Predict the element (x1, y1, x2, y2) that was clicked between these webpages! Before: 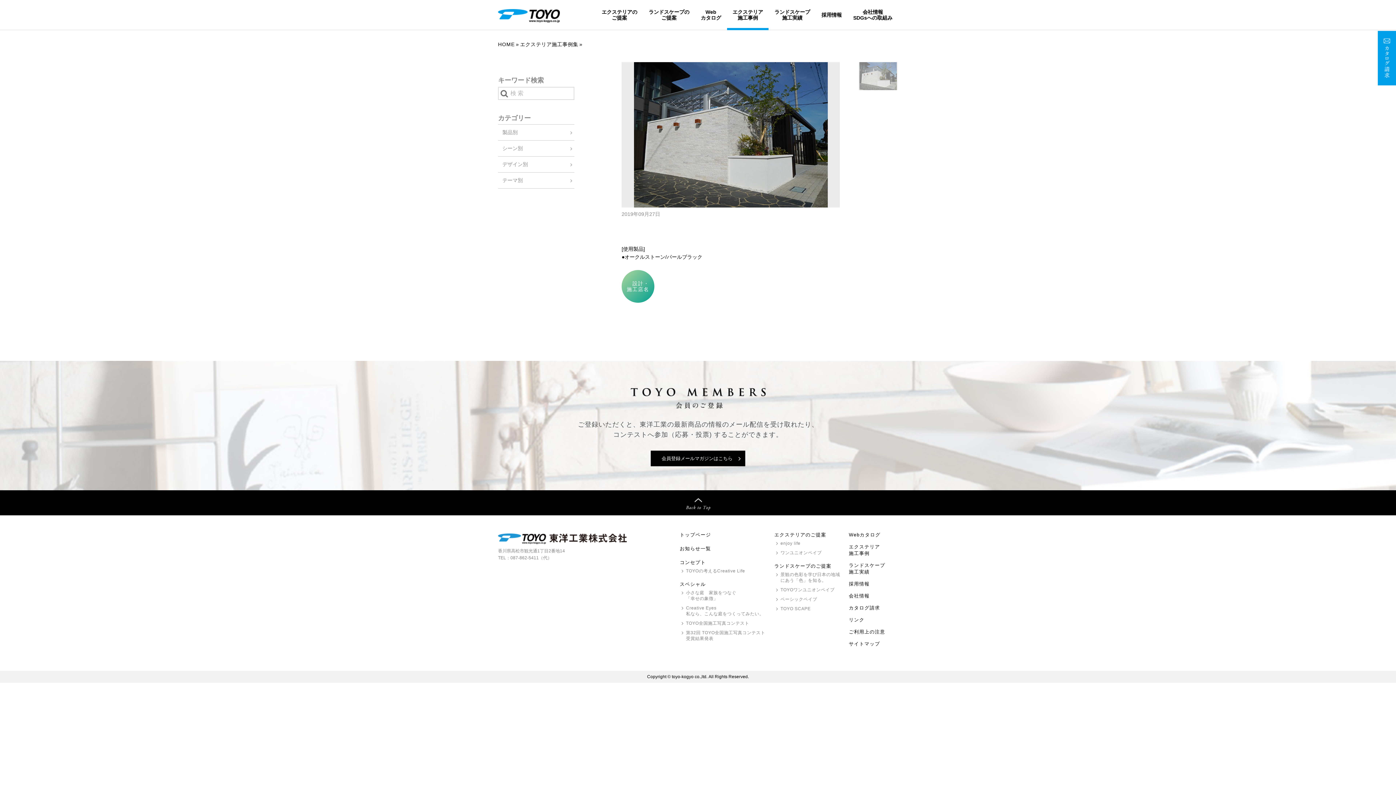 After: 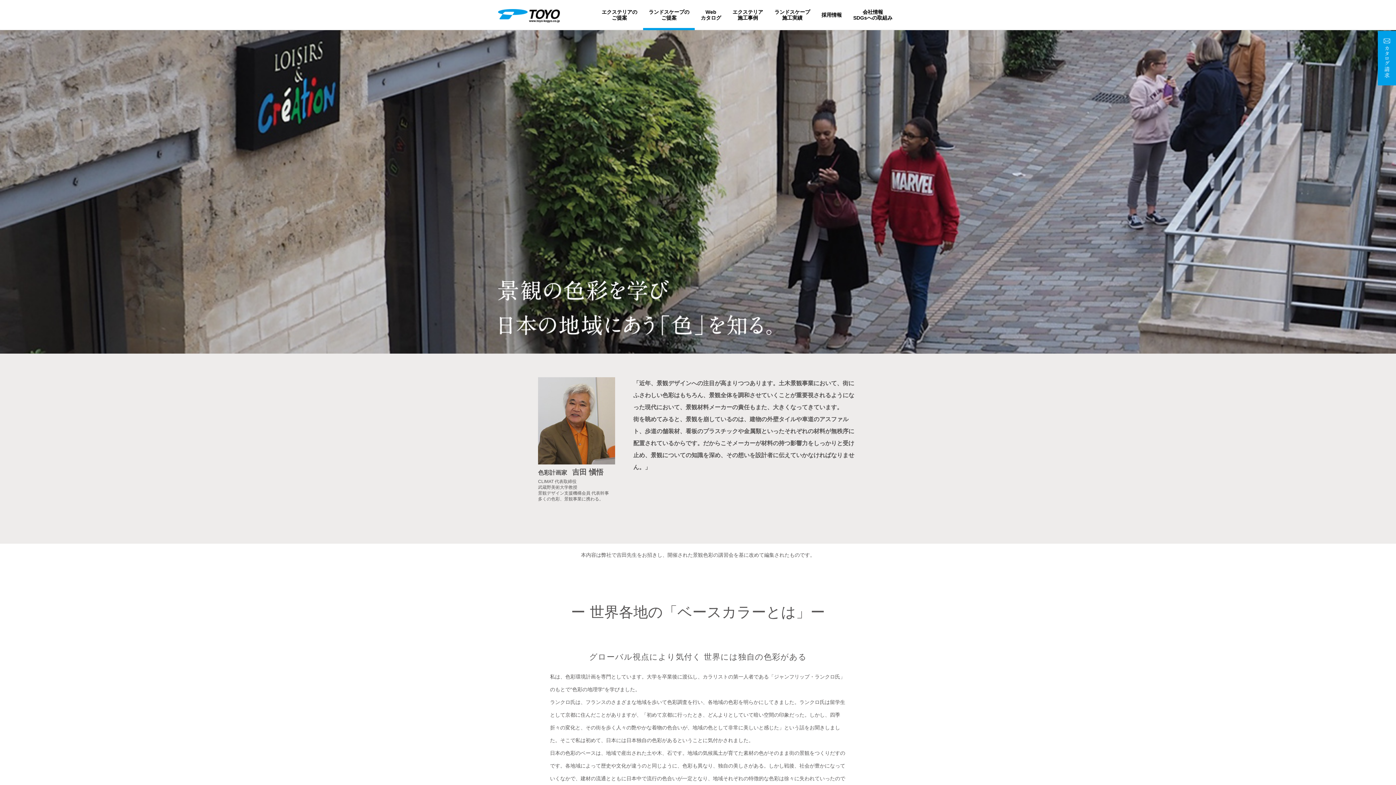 Action: bbox: (780, 572, 841, 583) label: 景観の色彩を学び日本の地域にあう「色」を知る。